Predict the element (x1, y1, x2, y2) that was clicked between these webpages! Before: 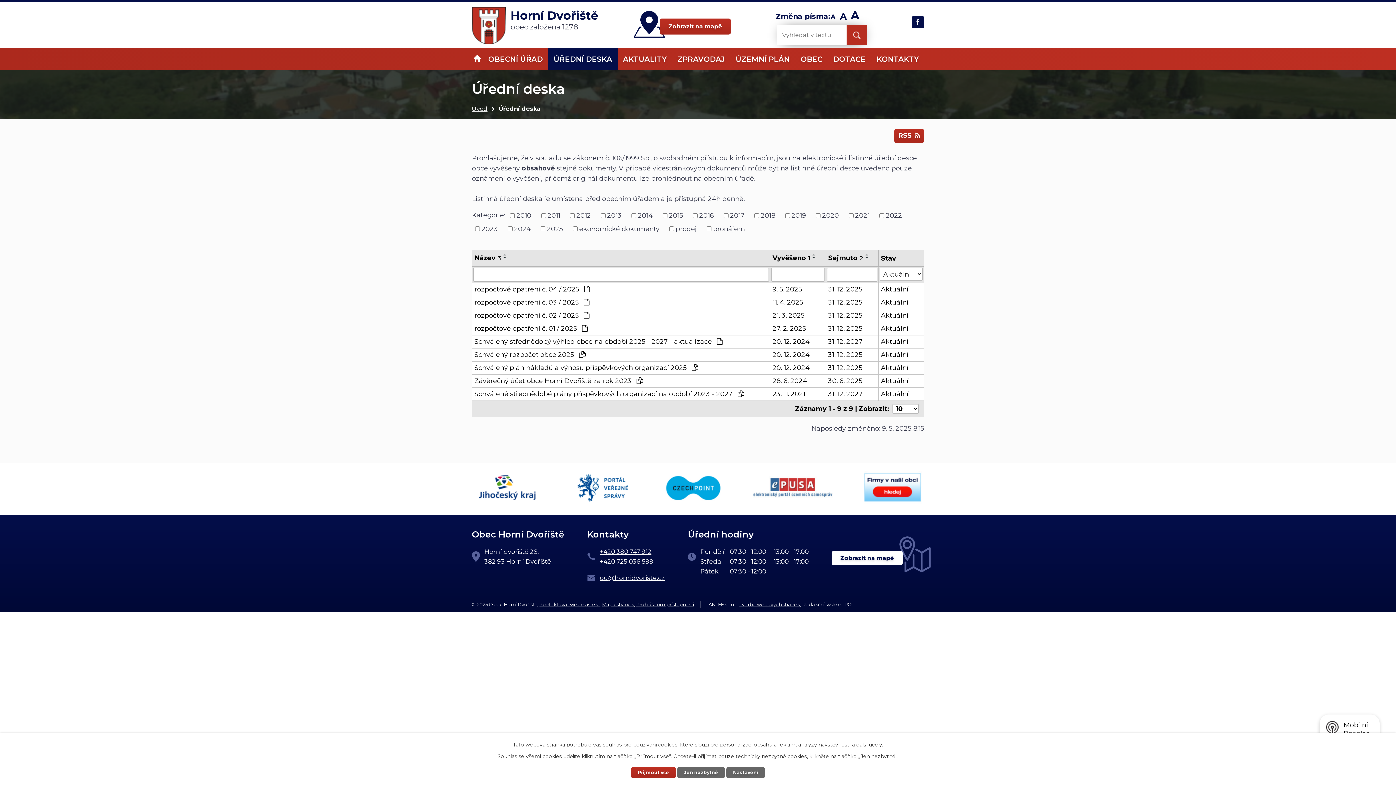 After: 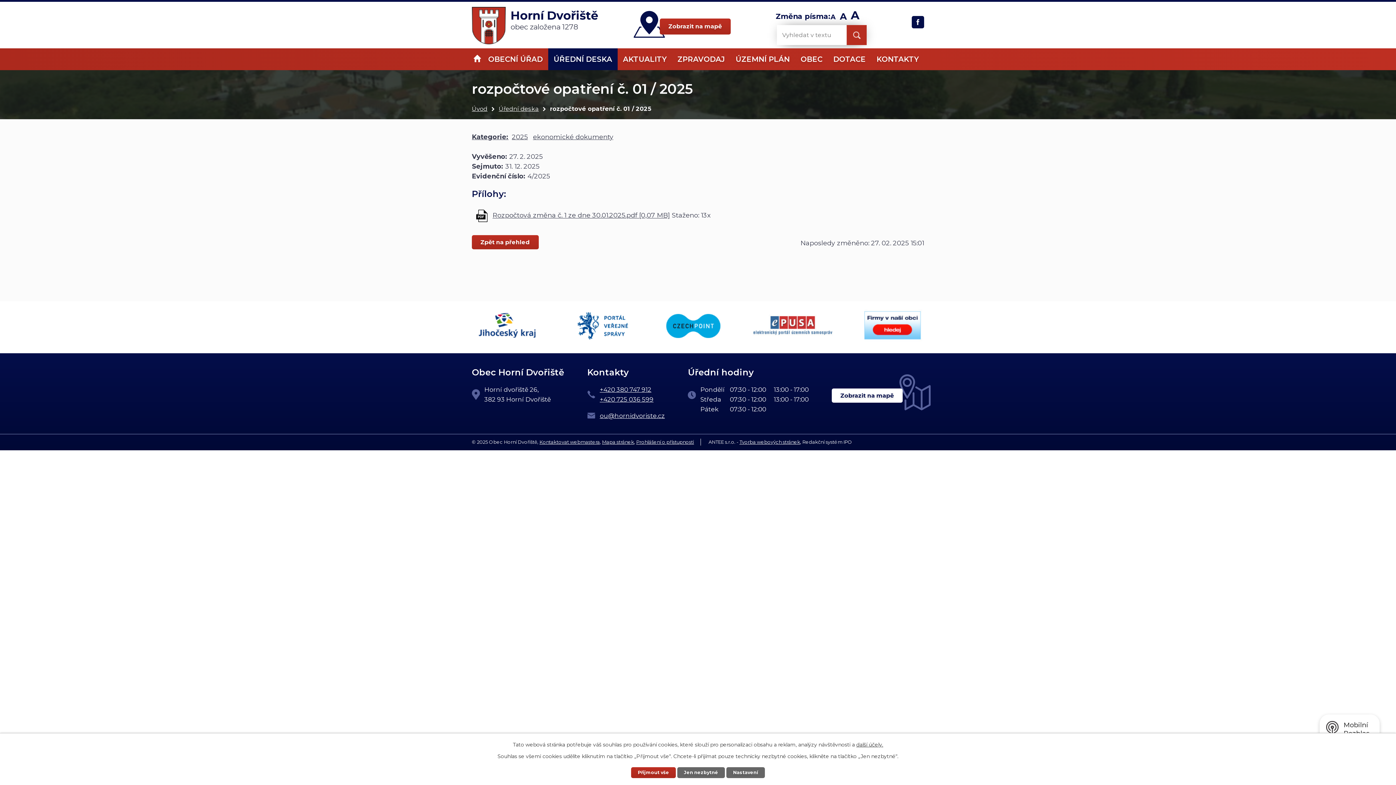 Action: label: rozpočtové opatření č. 01 / 2025  bbox: (474, 324, 768, 333)